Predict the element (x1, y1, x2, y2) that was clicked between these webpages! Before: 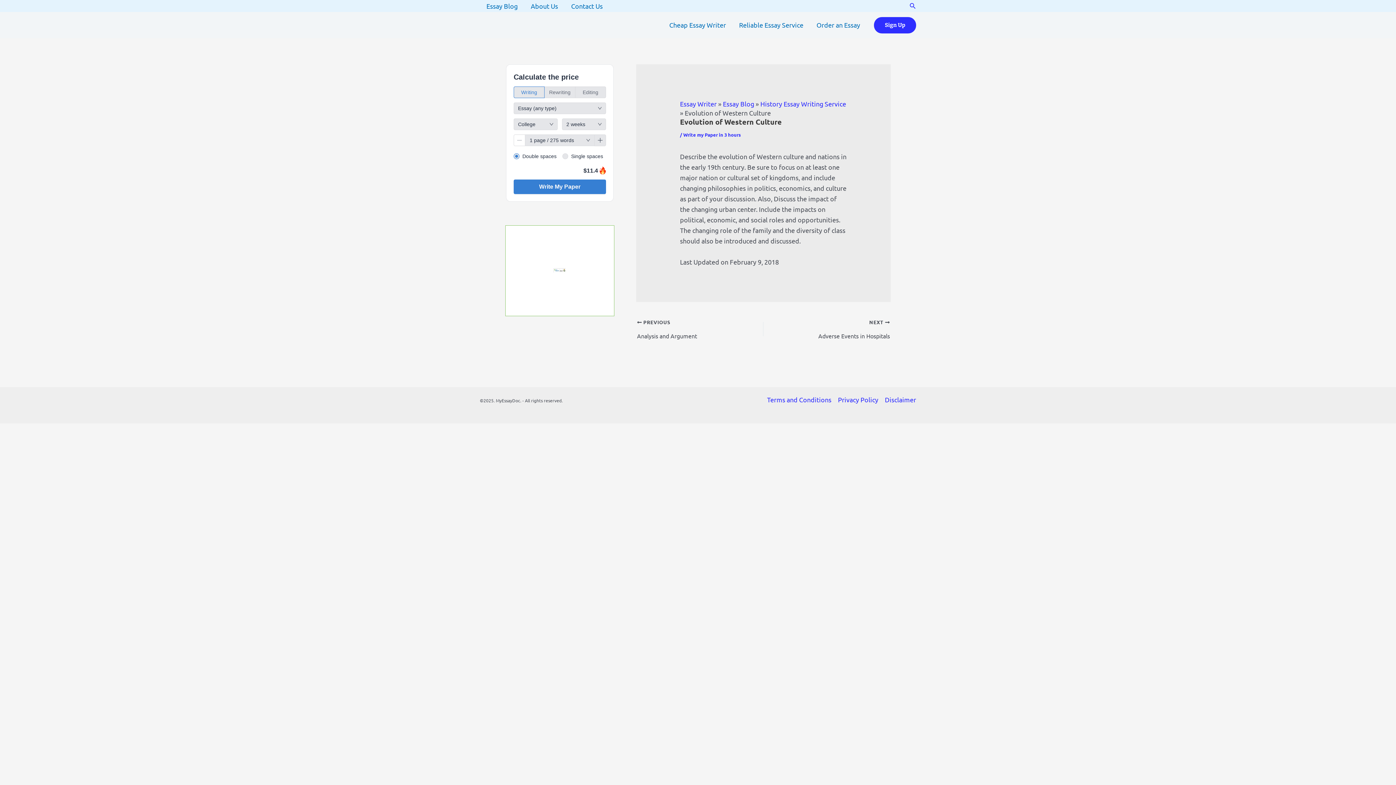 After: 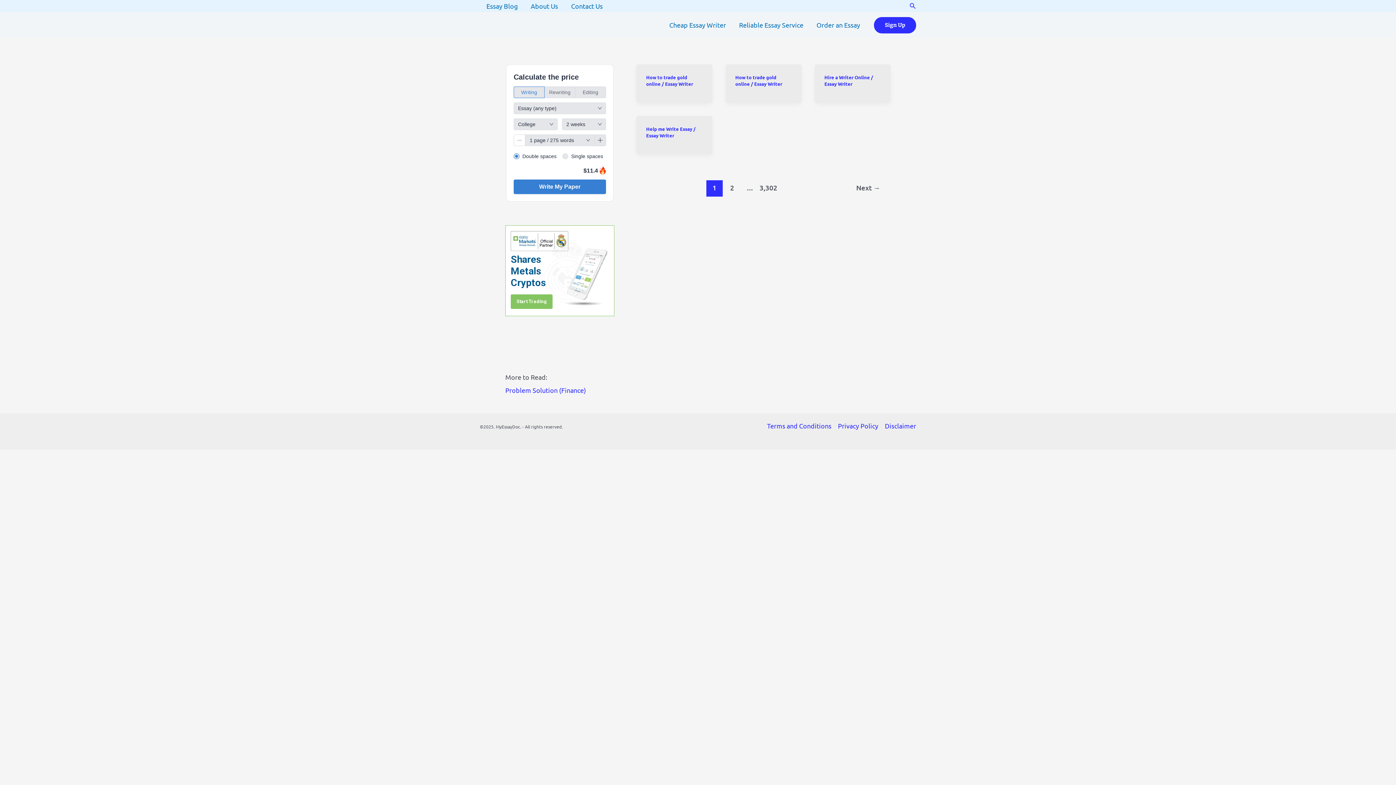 Action: bbox: (480, 0, 524, 12) label: Essay Blog